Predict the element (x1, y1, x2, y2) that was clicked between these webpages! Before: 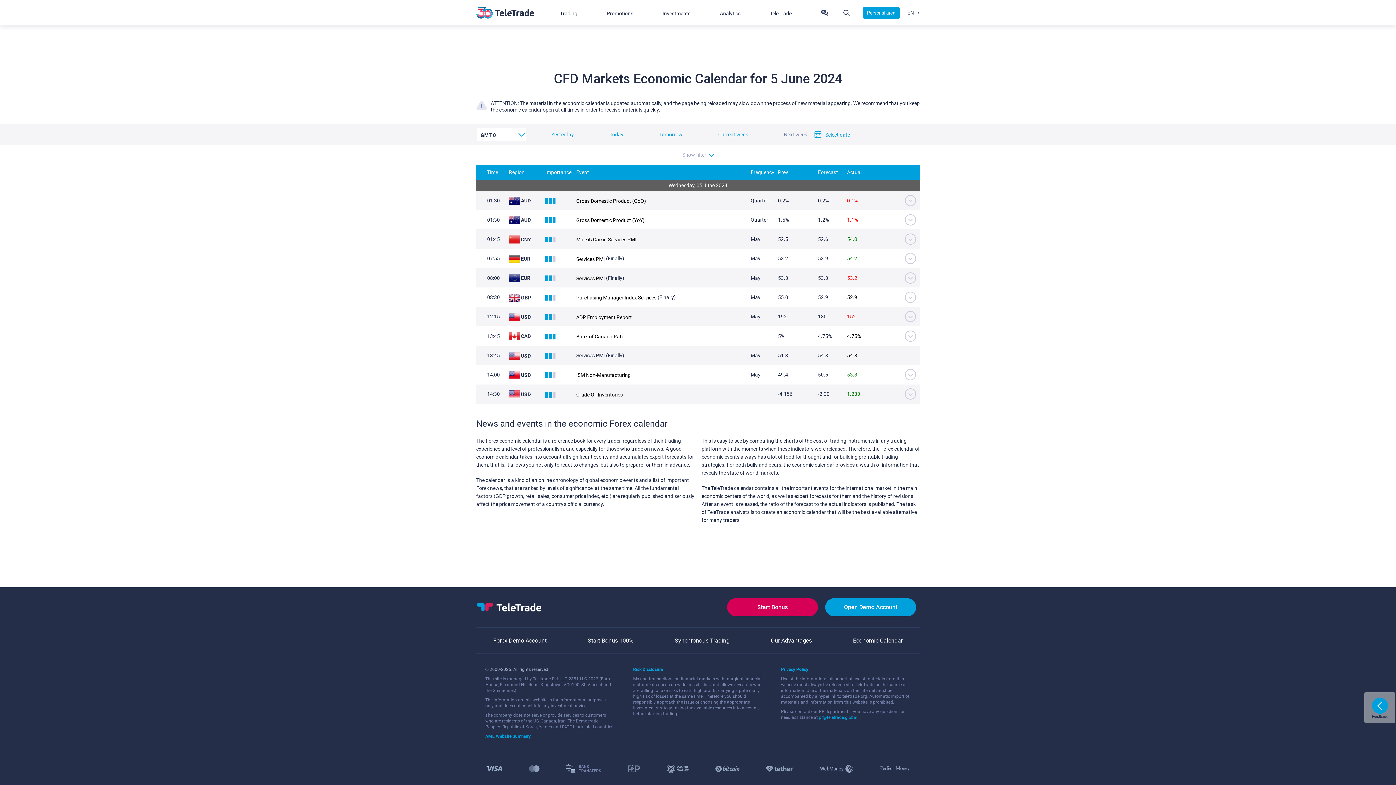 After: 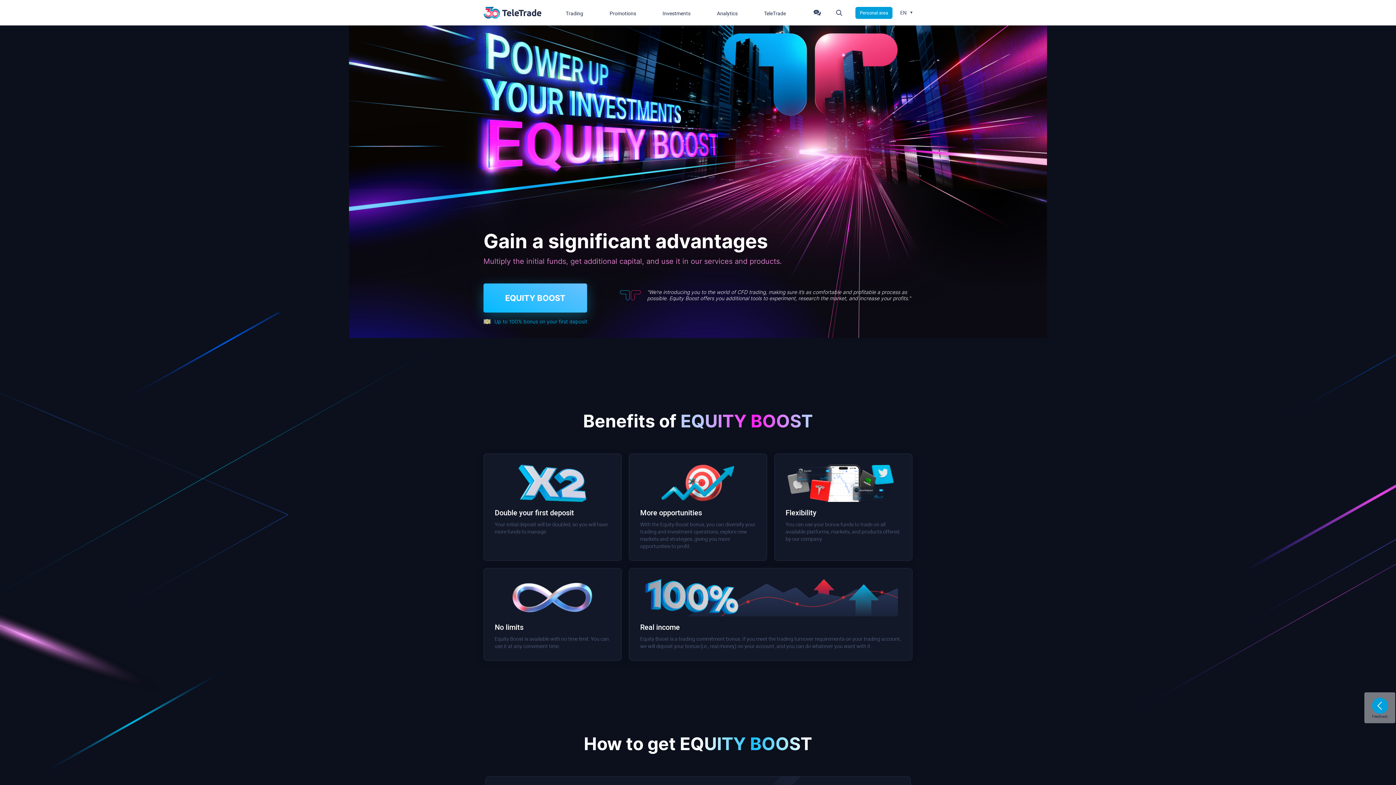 Action: label: Start Bonus 100% bbox: (587, 637, 633, 645)